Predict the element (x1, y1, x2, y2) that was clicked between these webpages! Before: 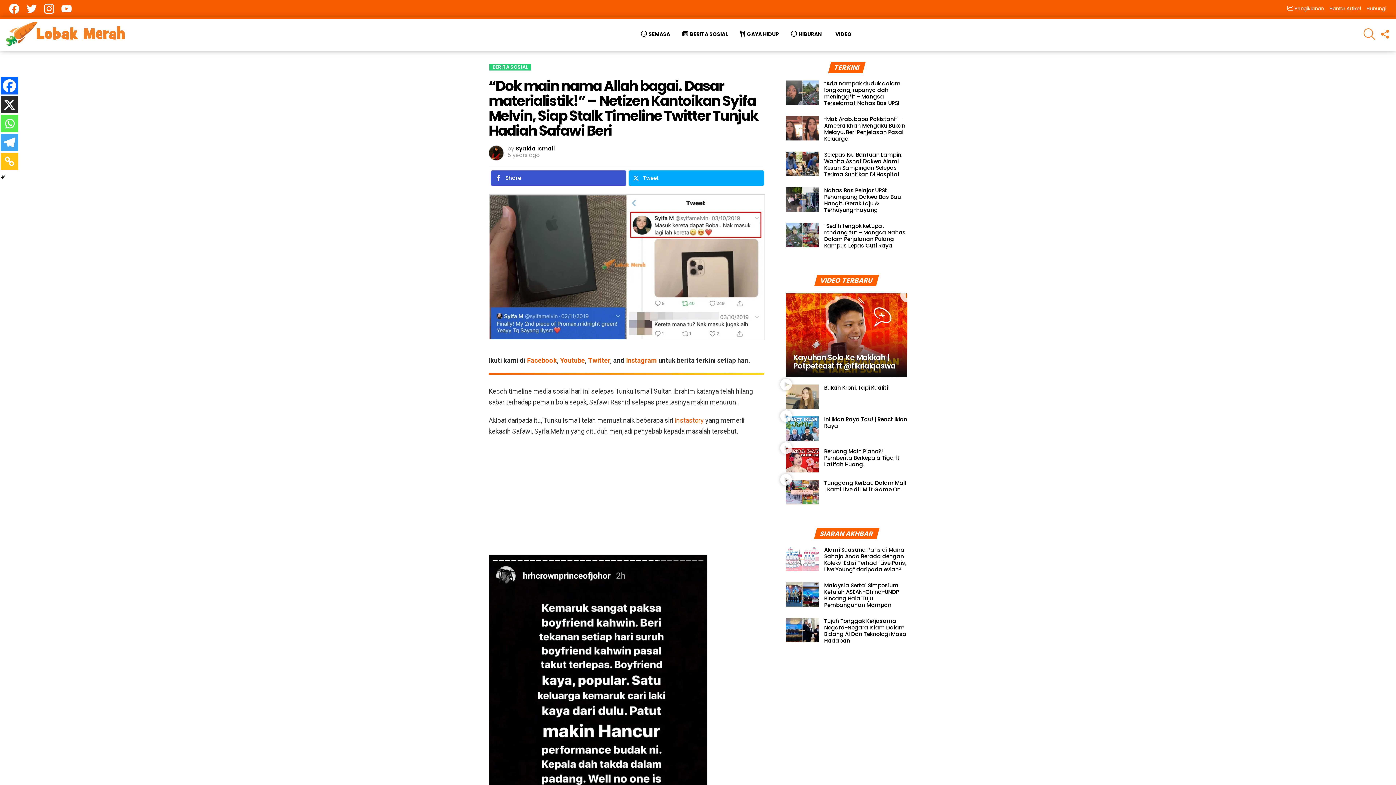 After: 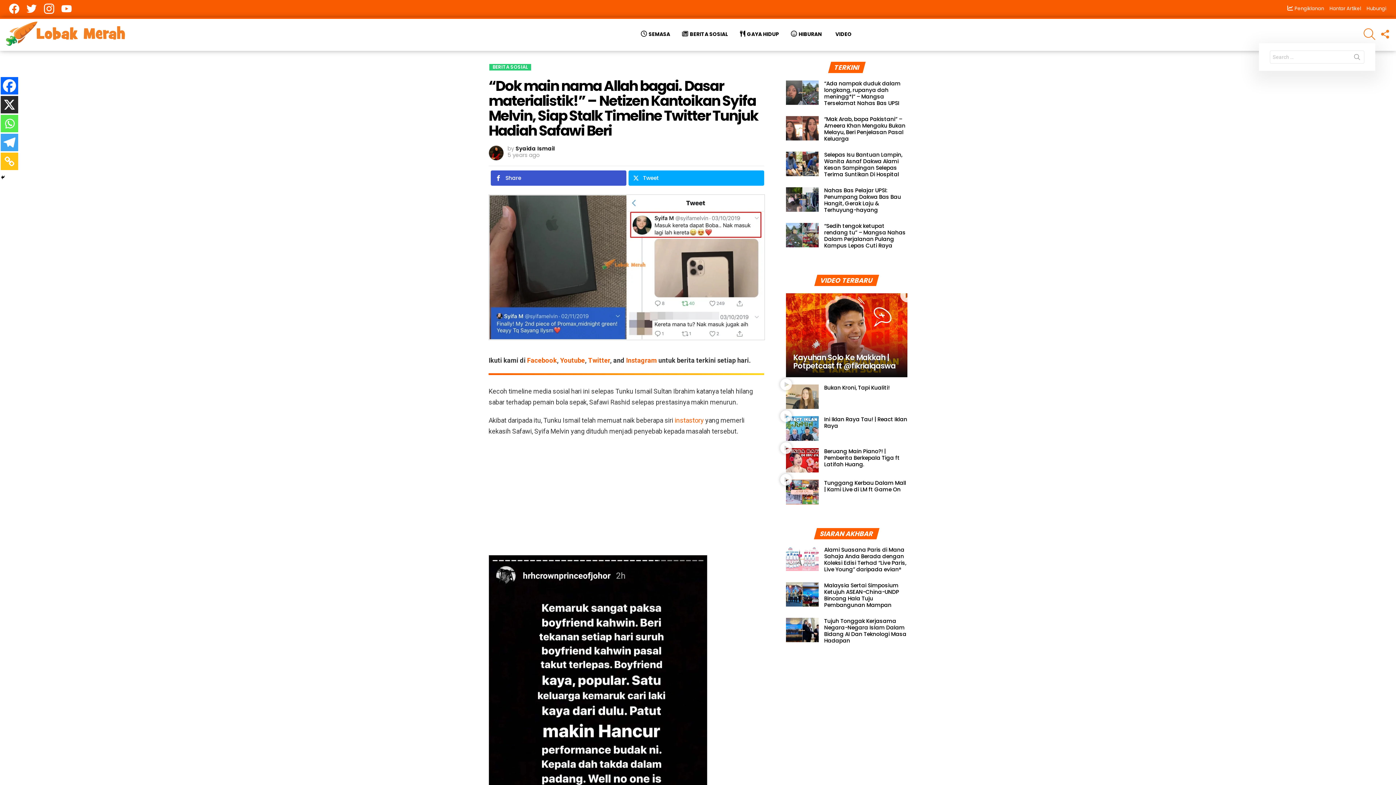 Action: bbox: (1364, 25, 1375, 43) label: SEARCH